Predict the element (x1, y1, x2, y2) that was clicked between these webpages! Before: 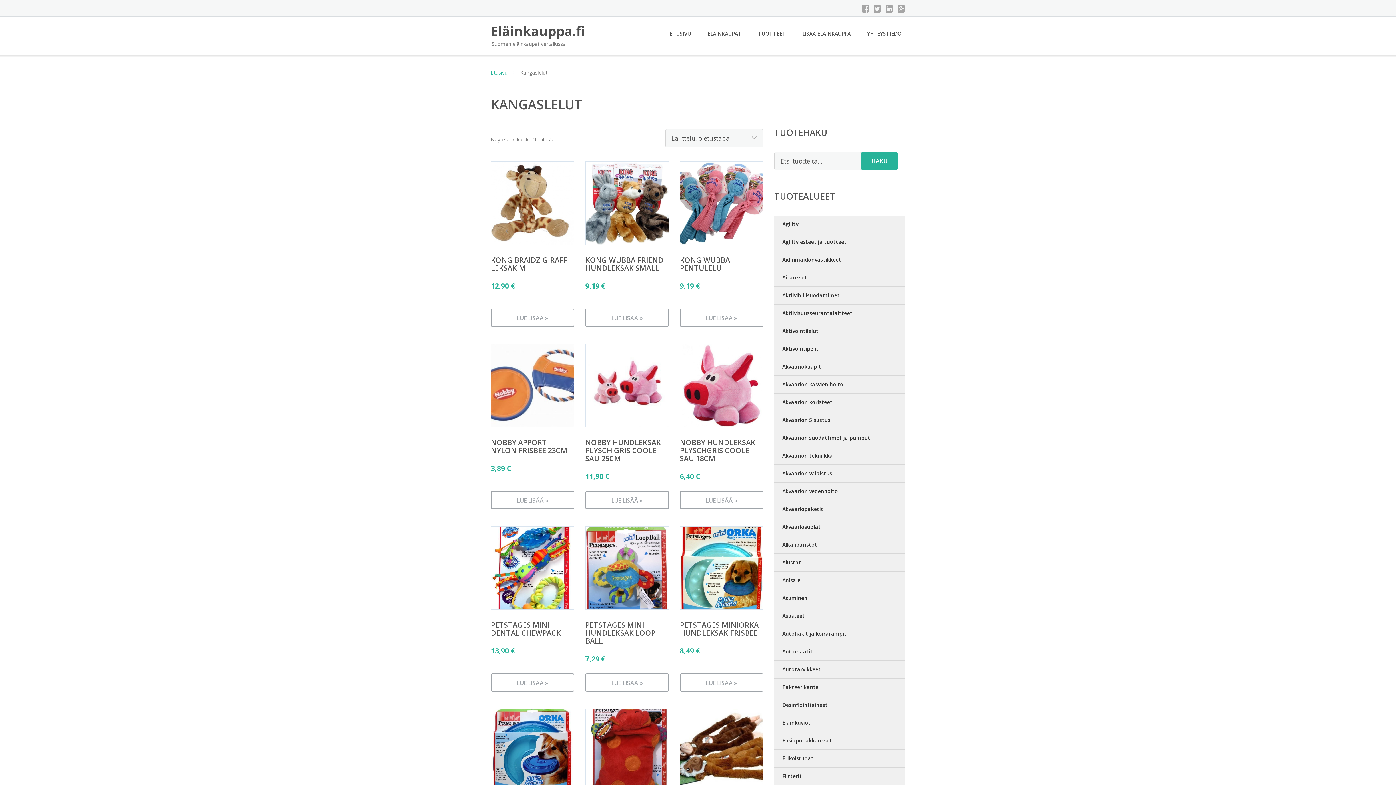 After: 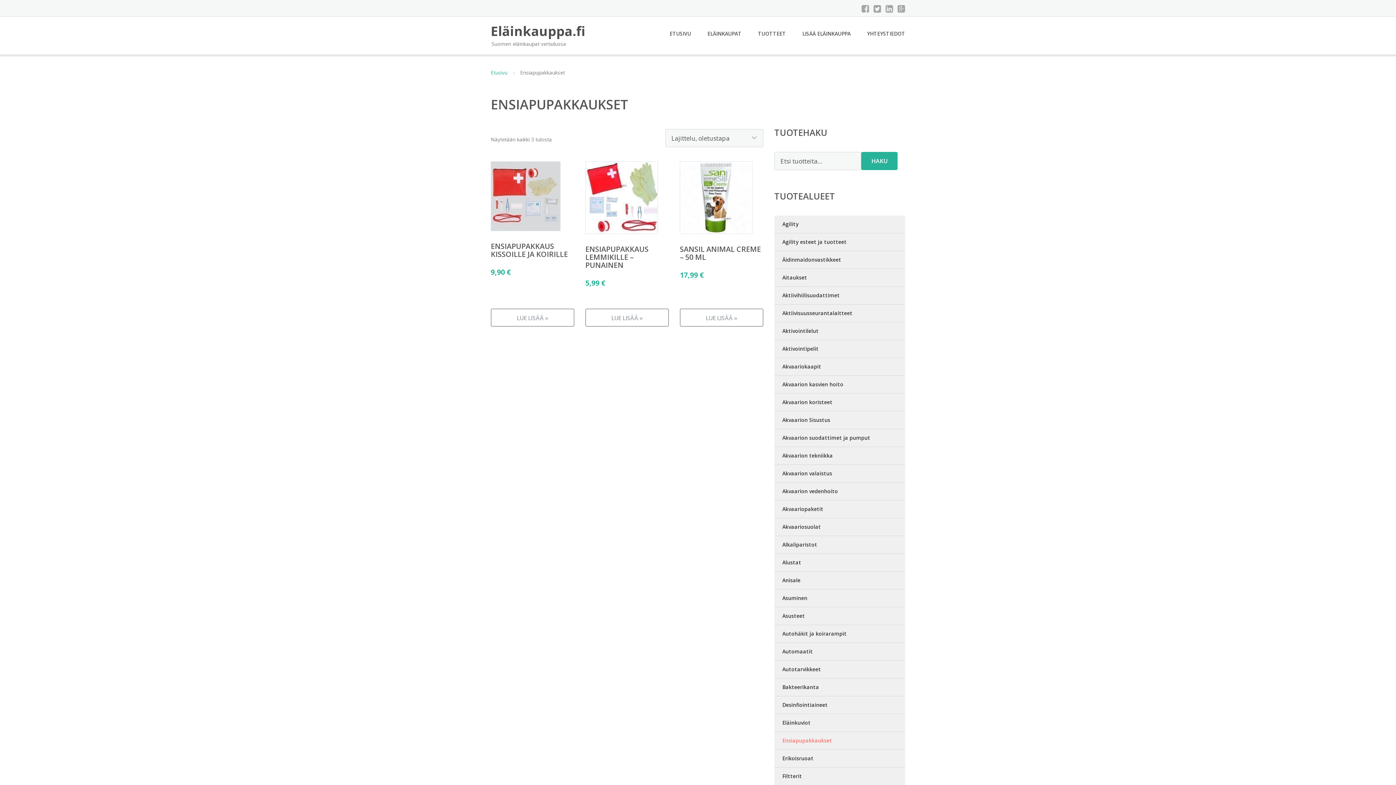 Action: bbox: (774, 732, 905, 750) label: Ensiapupakkaukset